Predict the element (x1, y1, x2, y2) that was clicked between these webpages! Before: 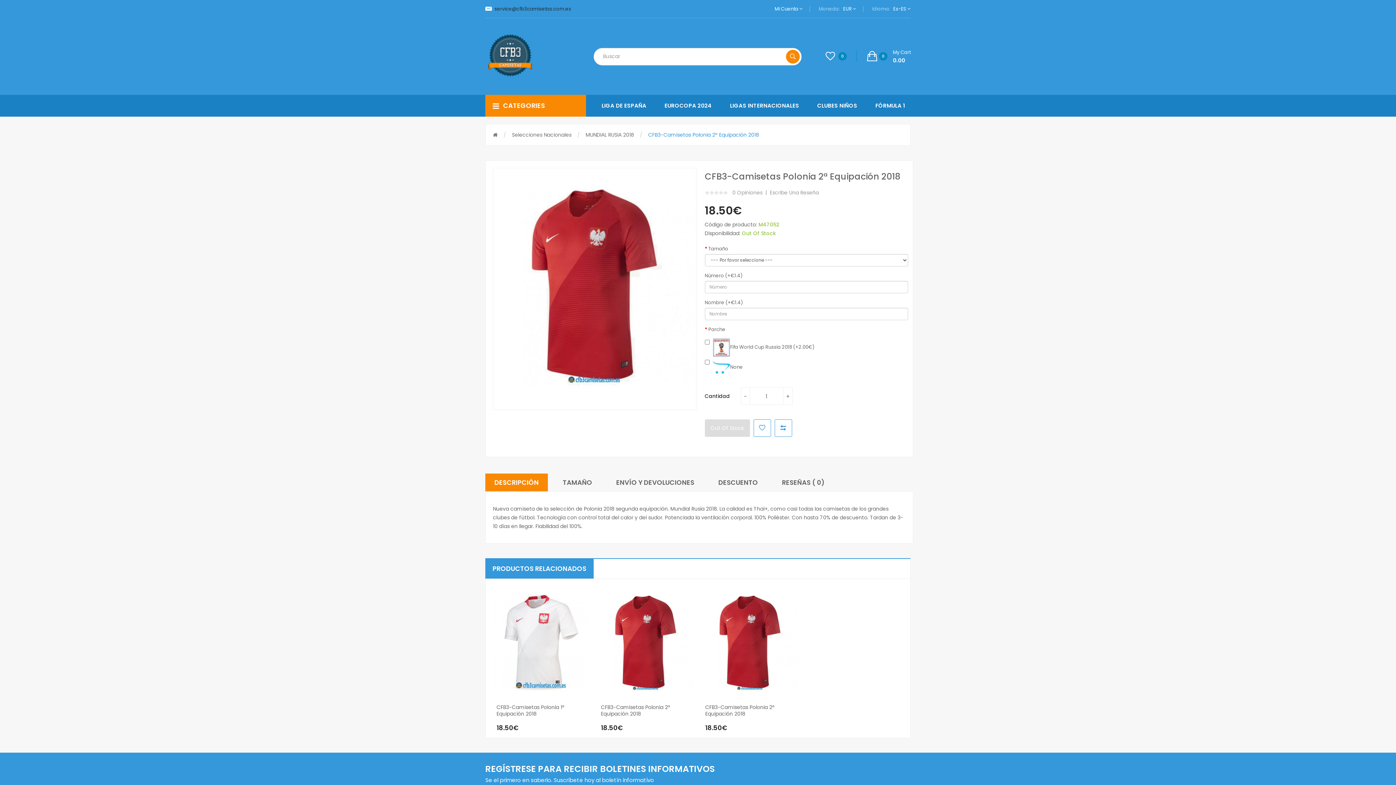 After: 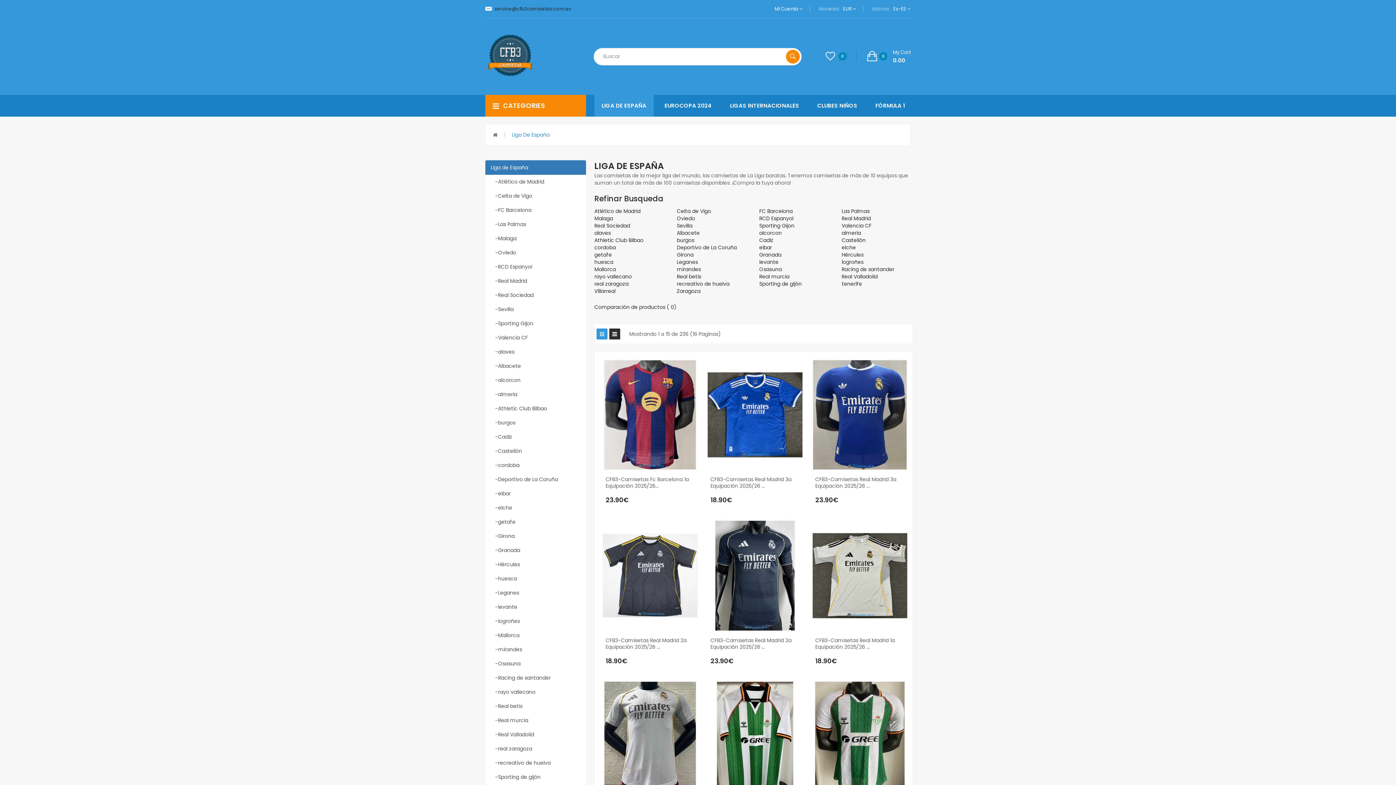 Action: label: LIGA DE ESPAÑA bbox: (594, 94, 653, 116)